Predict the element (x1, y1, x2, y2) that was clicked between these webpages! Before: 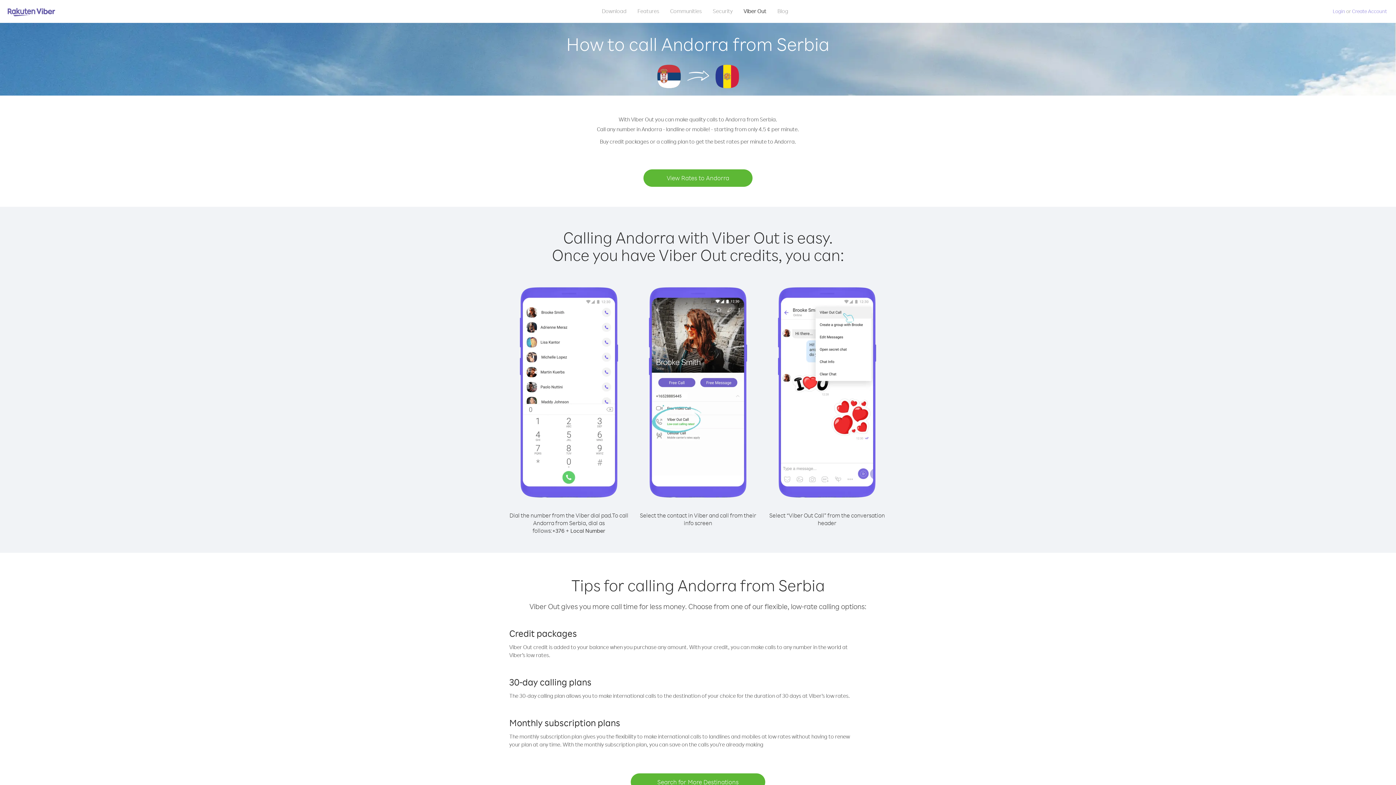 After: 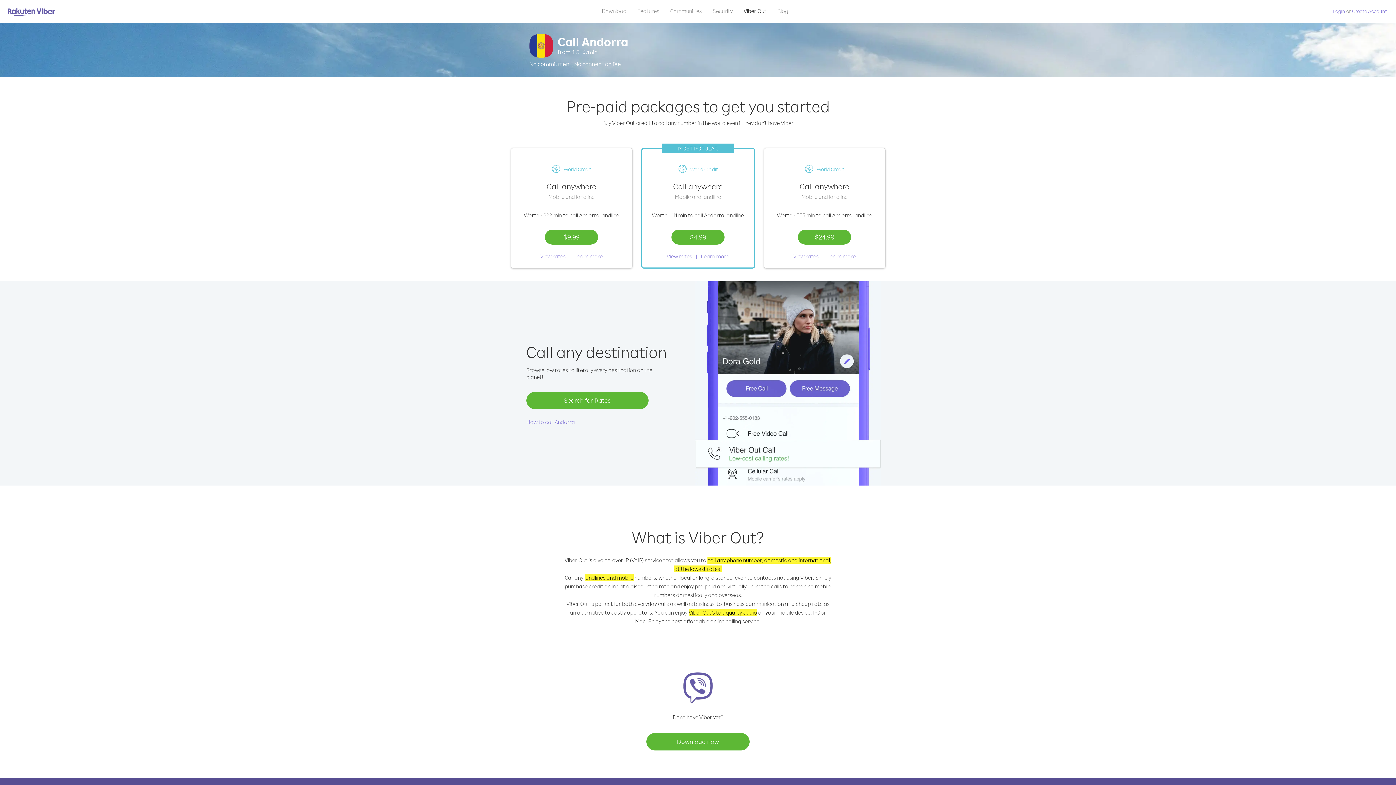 Action: label: View Rates to Andorra bbox: (643, 169, 752, 186)